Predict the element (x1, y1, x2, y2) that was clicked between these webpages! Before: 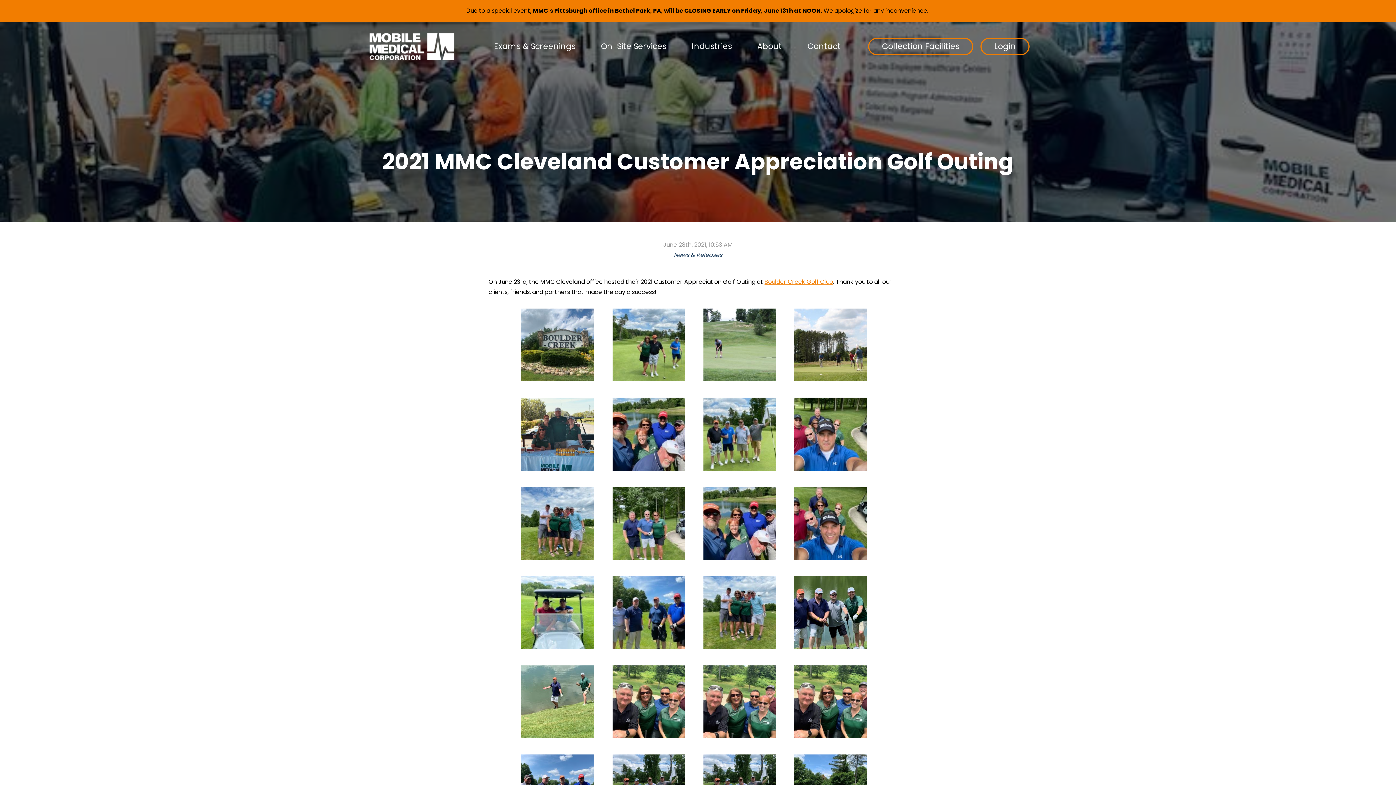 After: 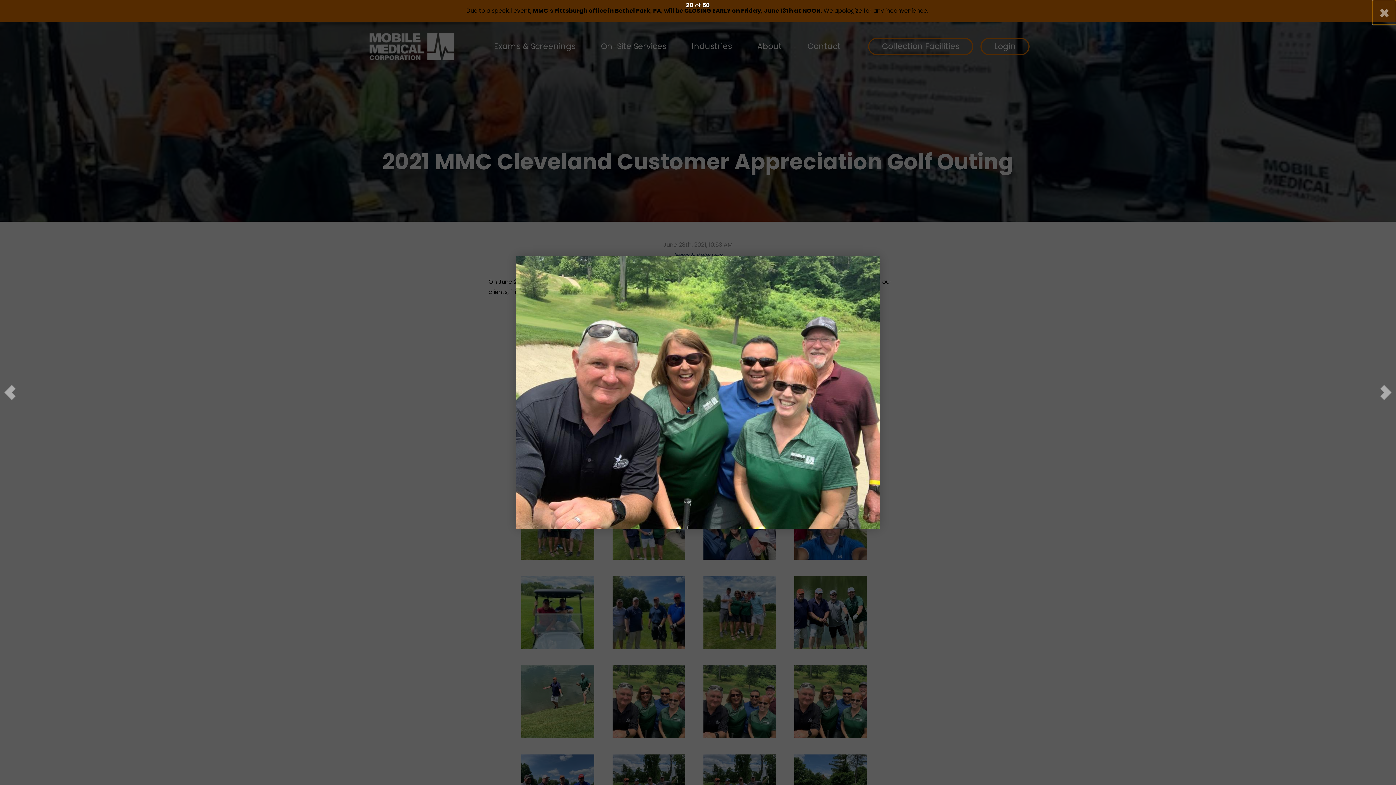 Action: bbox: (794, 665, 867, 738)